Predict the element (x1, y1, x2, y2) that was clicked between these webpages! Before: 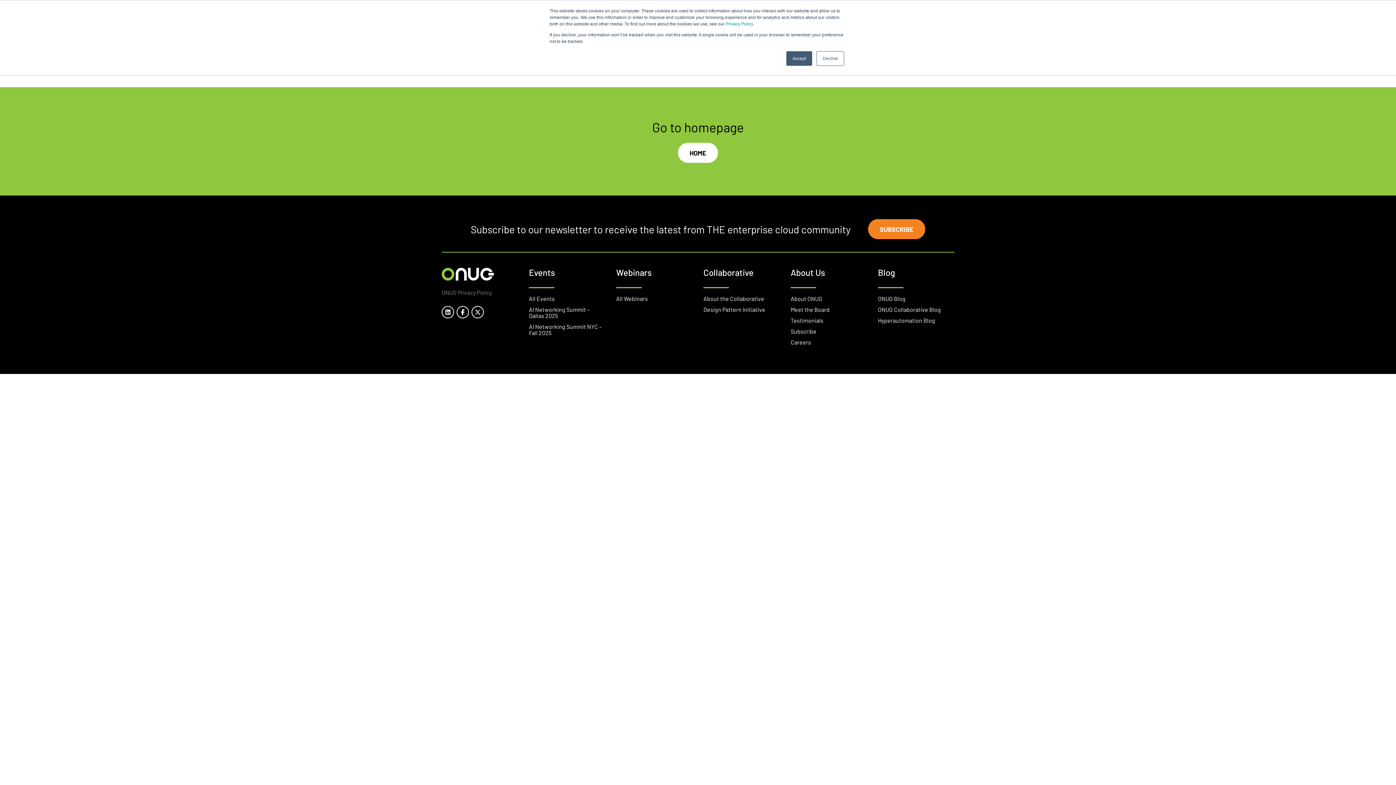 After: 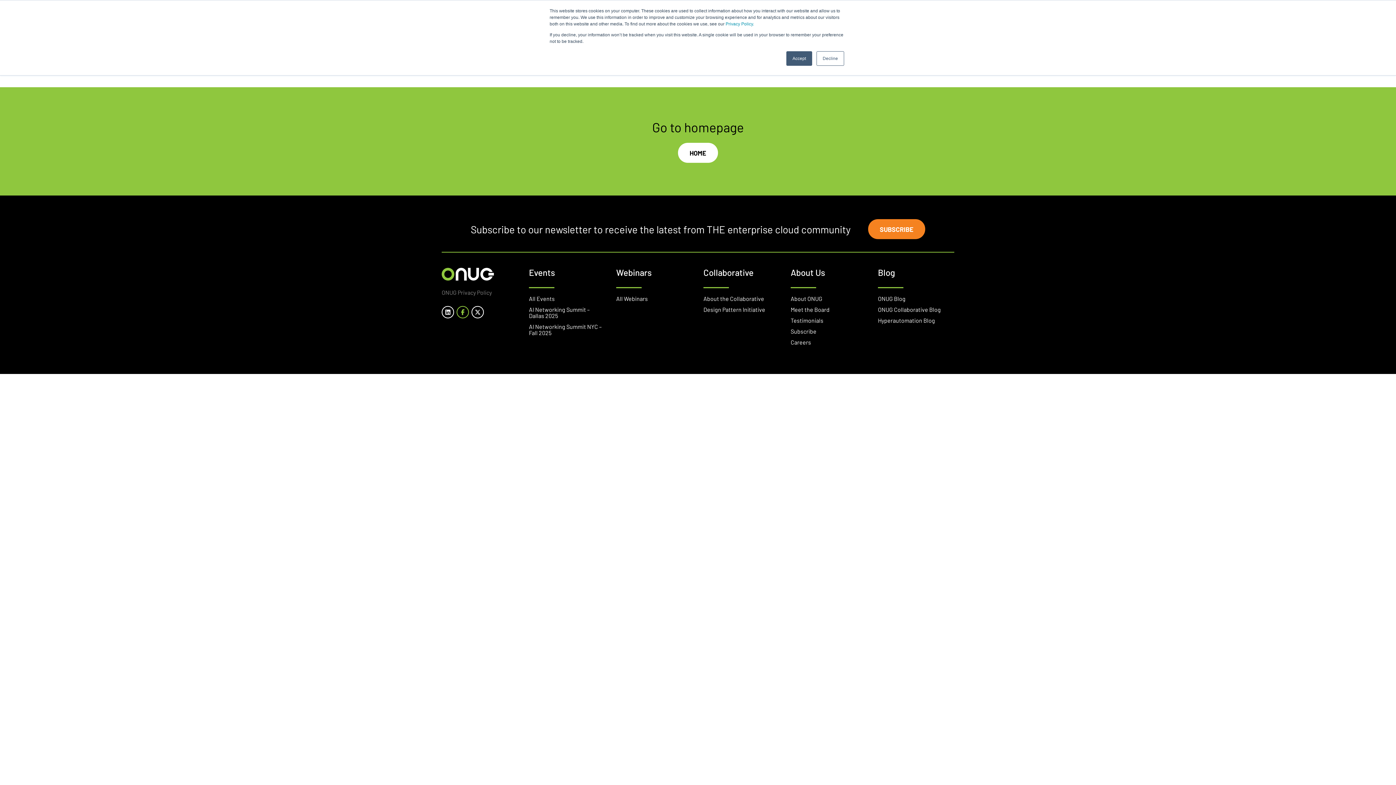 Action: bbox: (456, 306, 469, 318)